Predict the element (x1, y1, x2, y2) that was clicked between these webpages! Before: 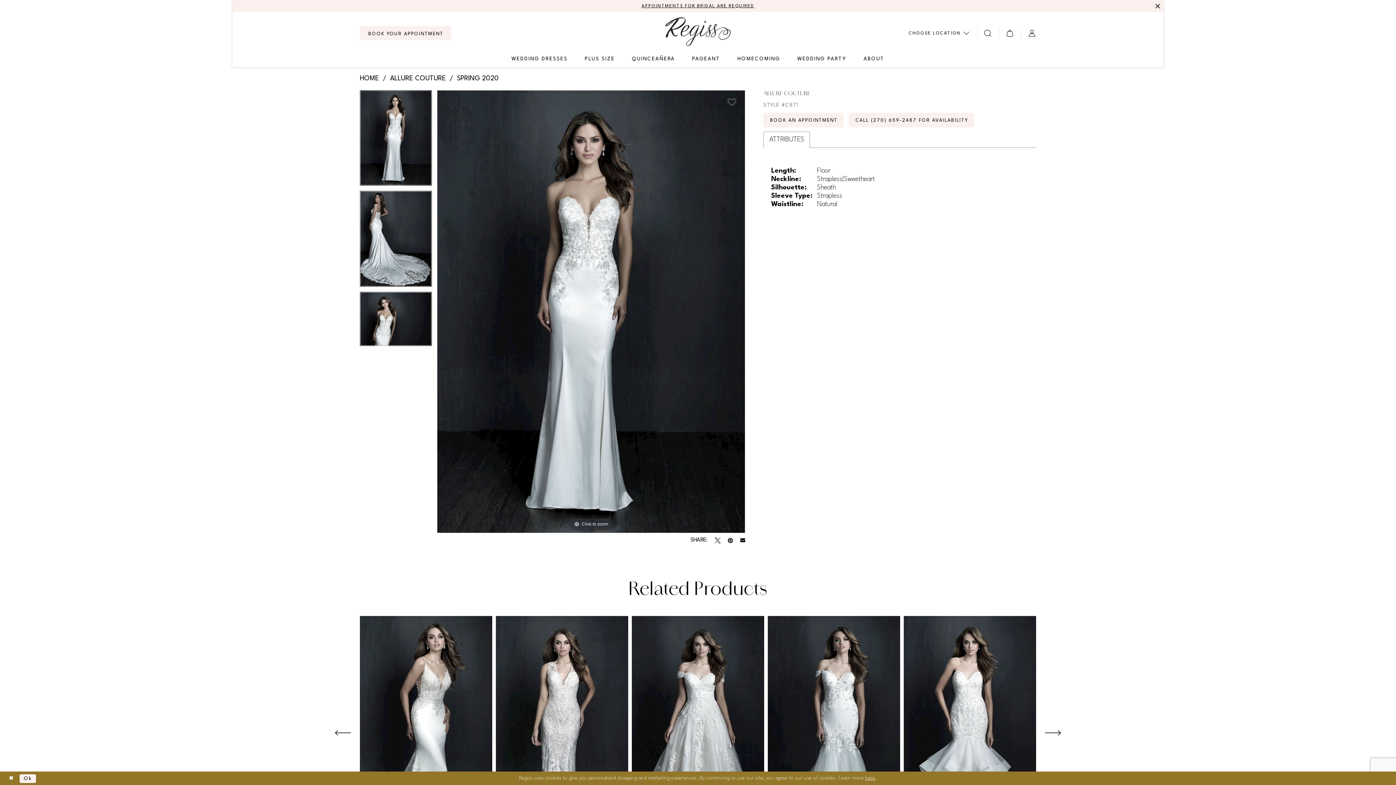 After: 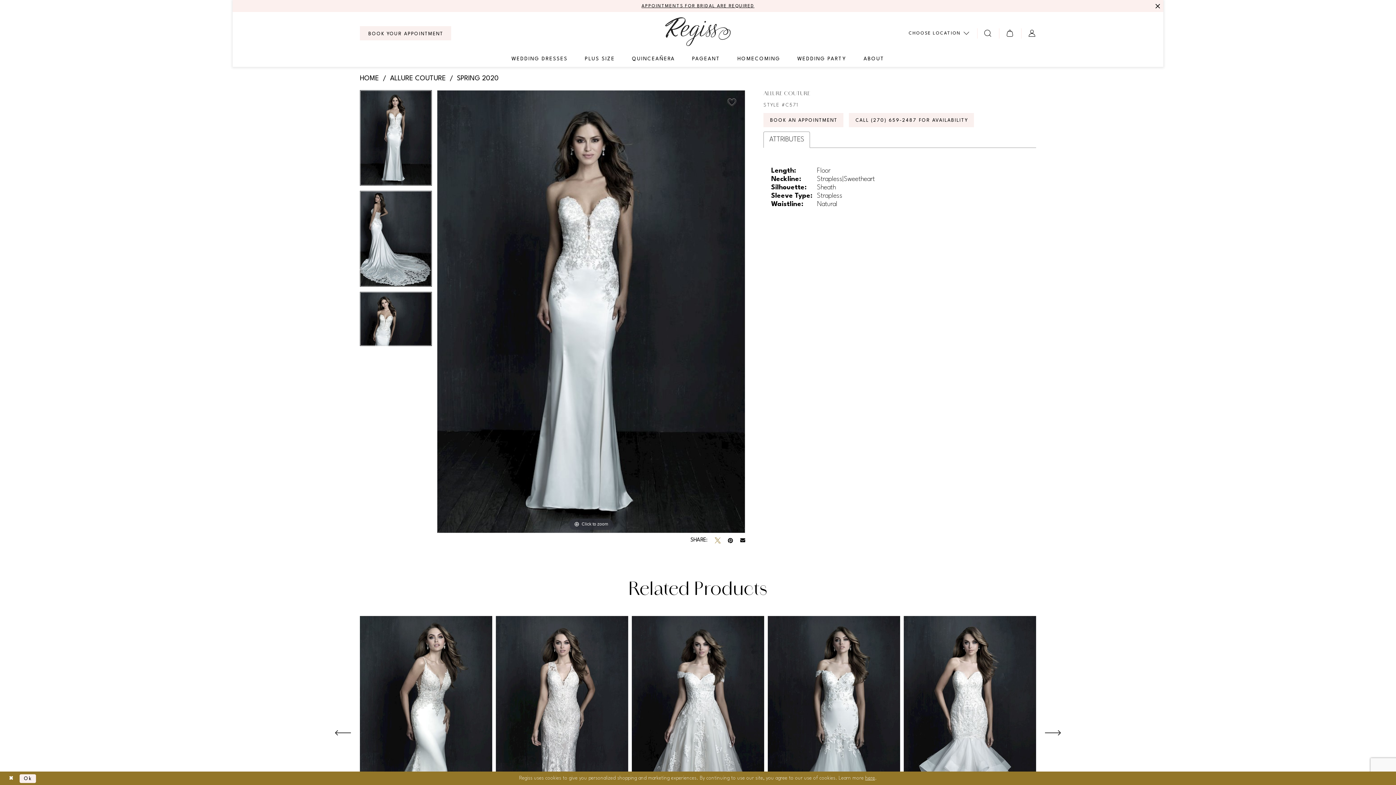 Action: bbox: (714, 537, 720, 543) label: Tweet - Opens in new tab